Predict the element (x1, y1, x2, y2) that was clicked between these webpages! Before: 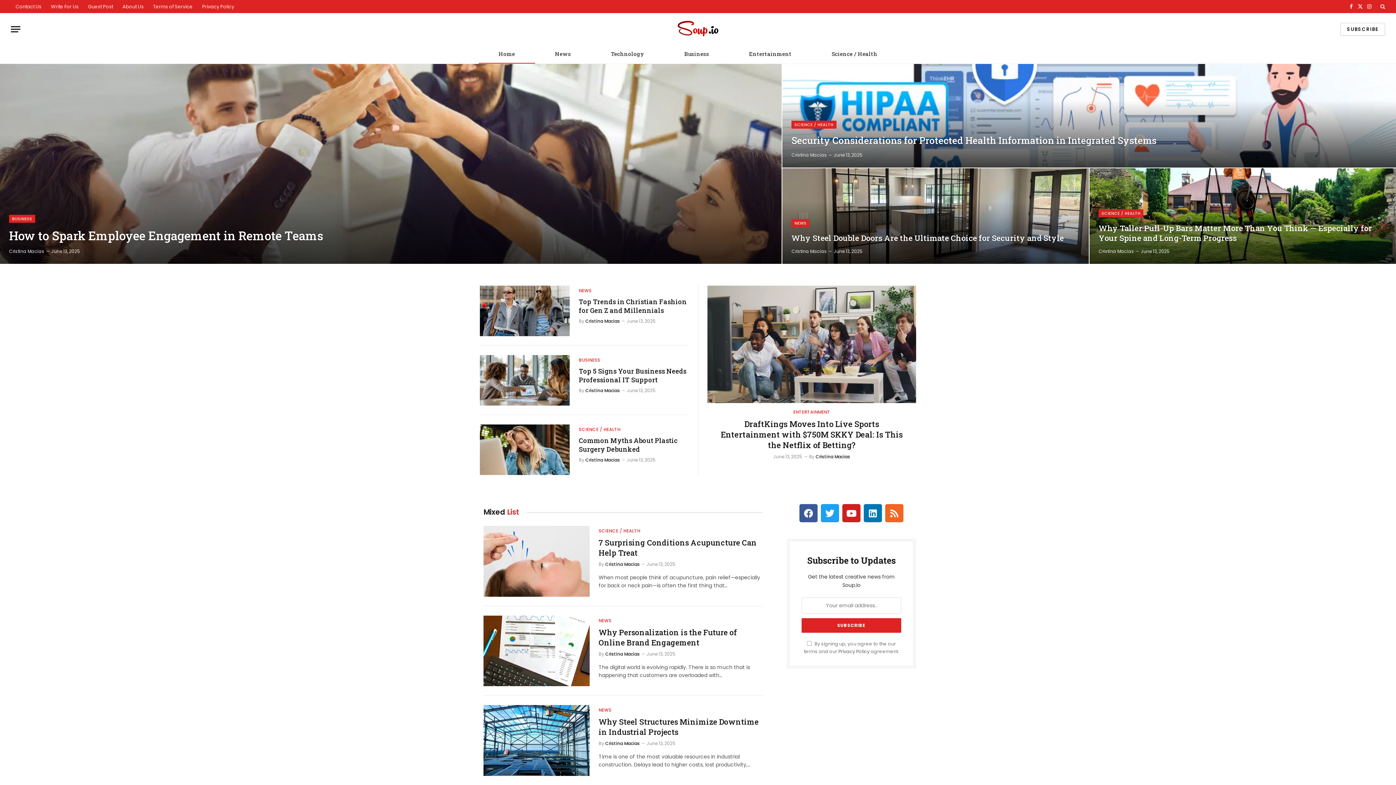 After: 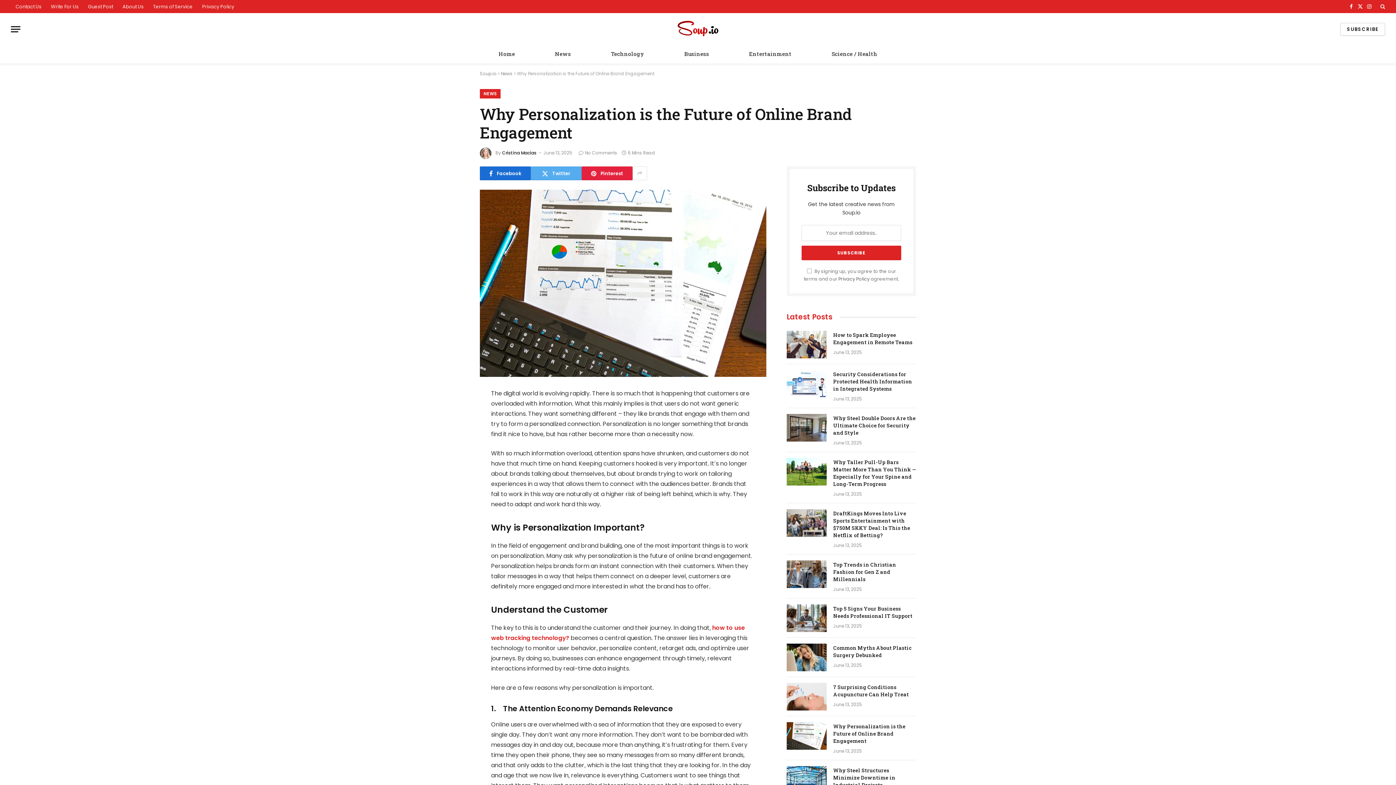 Action: label: Why Personalization is the Future of Online Brand Engagement bbox: (598, 627, 762, 647)